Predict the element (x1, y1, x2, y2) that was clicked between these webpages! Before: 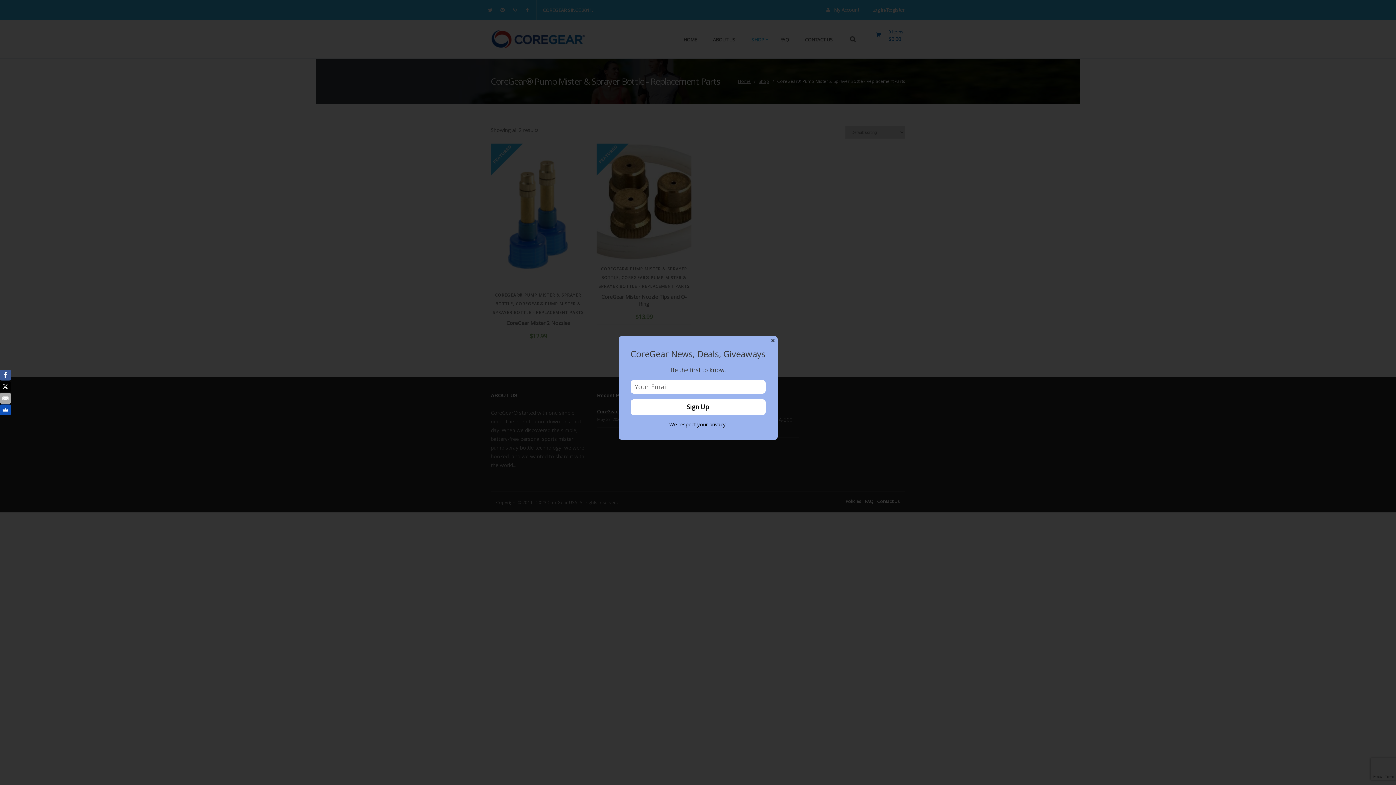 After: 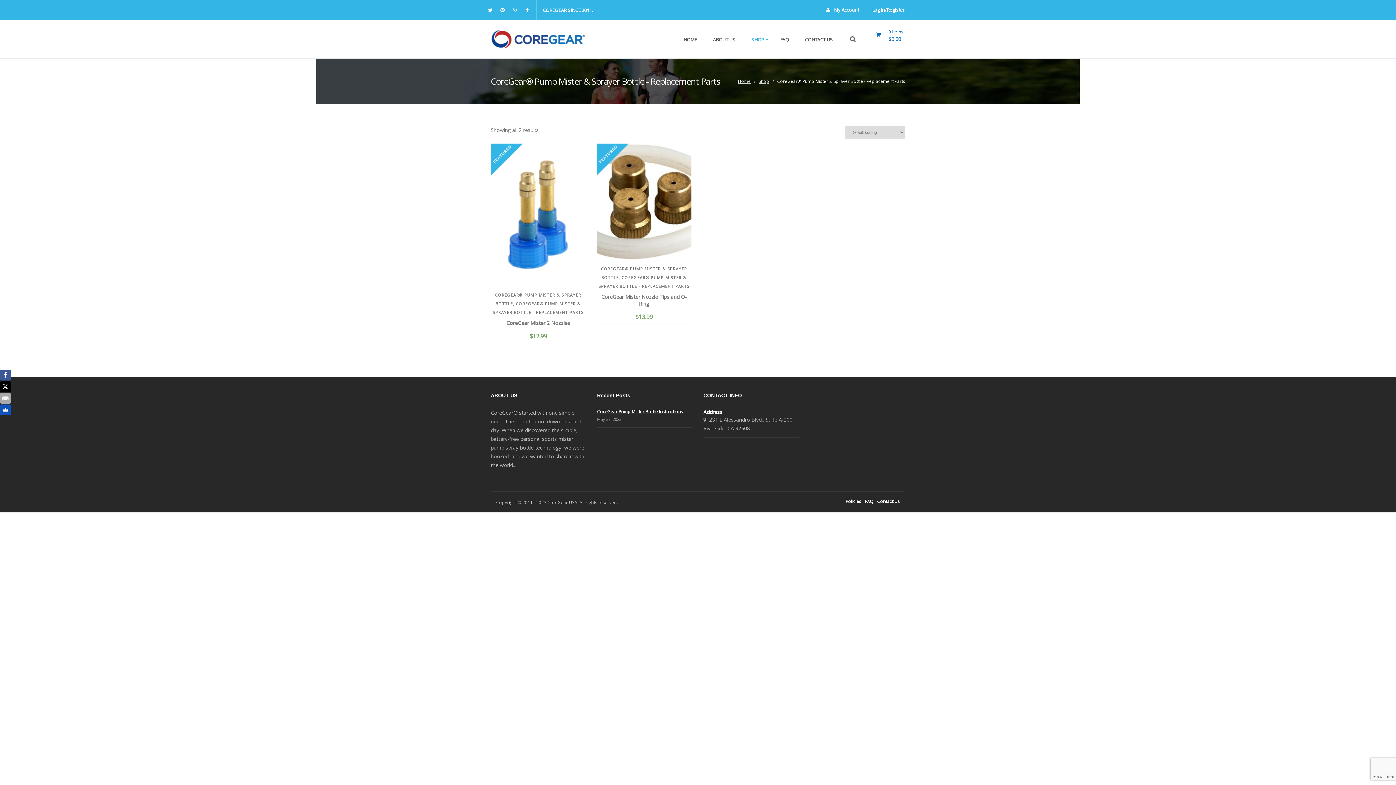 Action: bbox: (768, 336, 777, 345) label: Close